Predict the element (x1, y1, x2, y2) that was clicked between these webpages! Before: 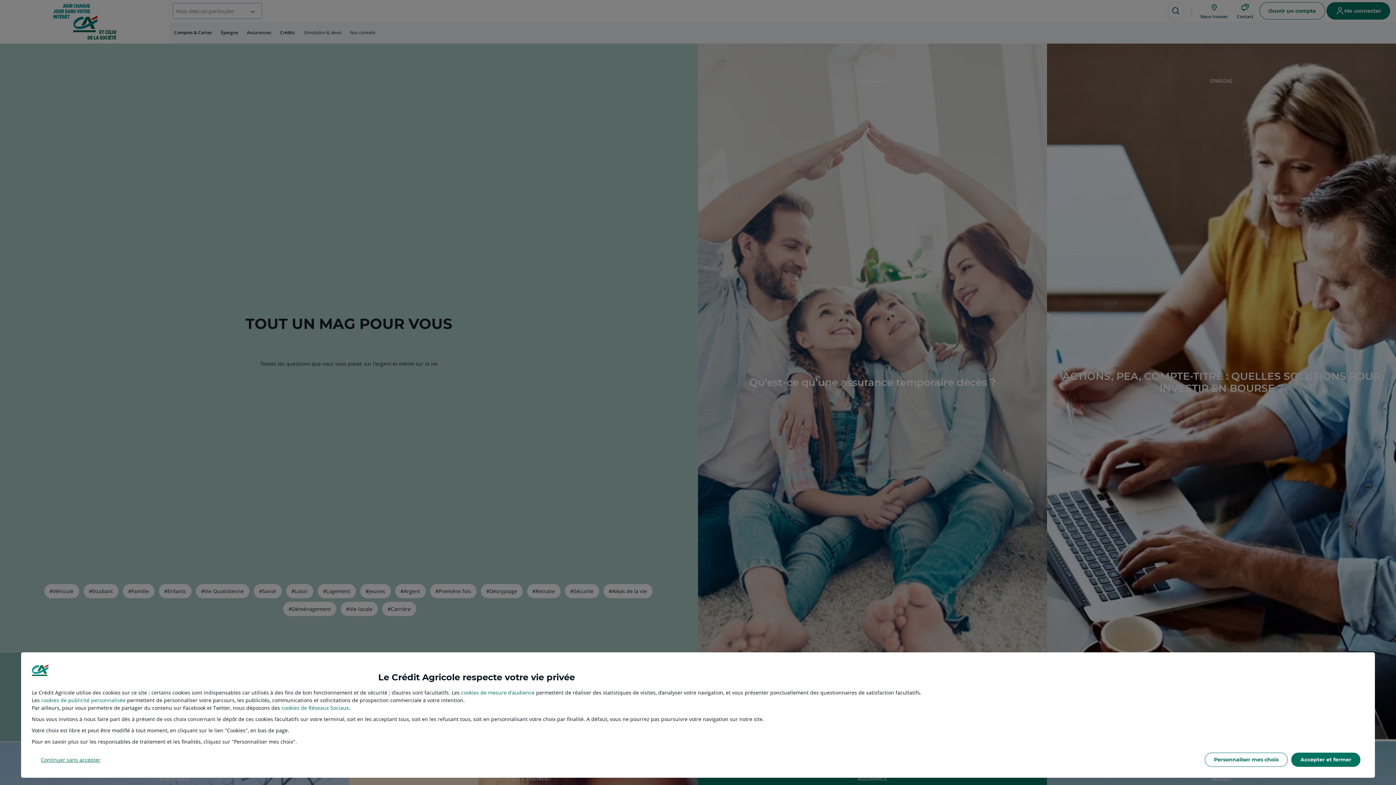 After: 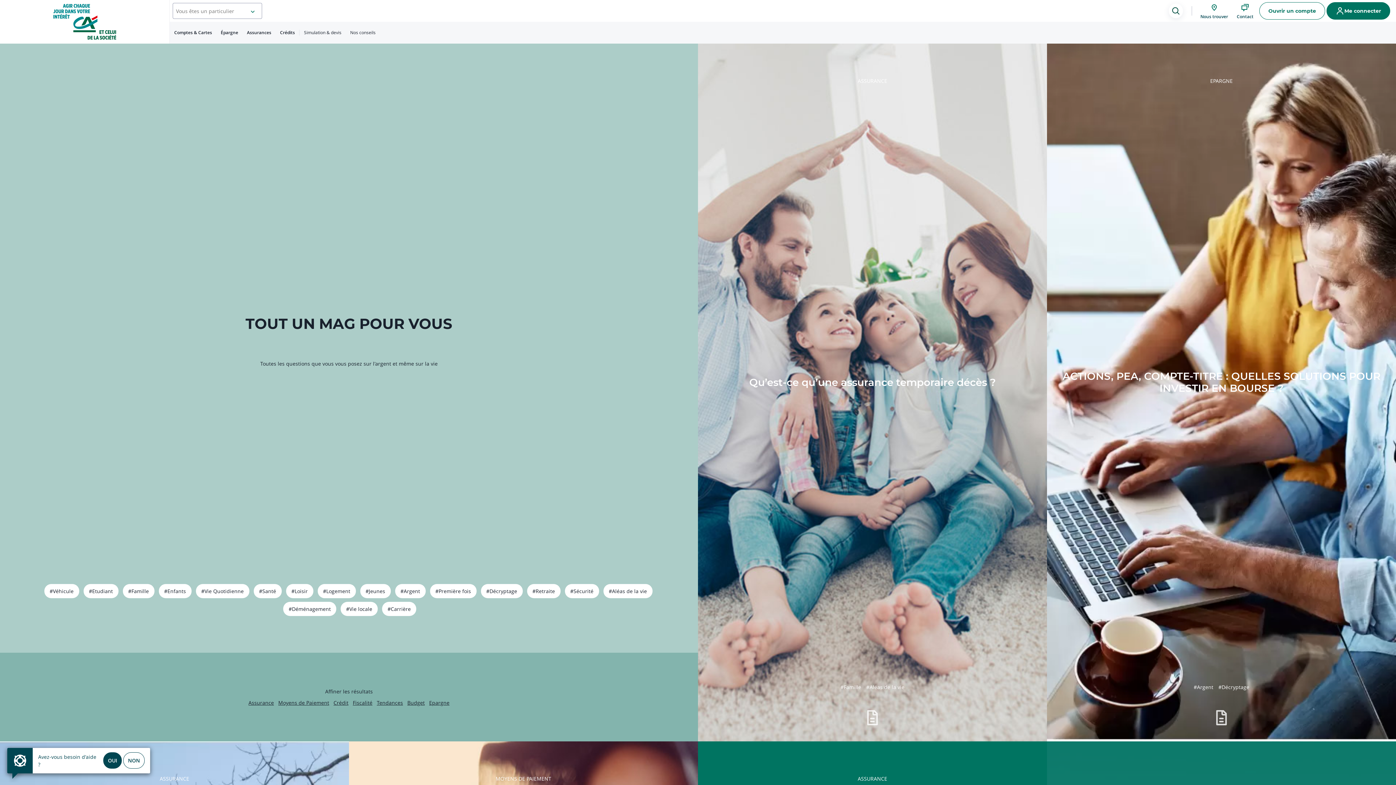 Action: bbox: (1291, 753, 1360, 767) label: Accepter et fermer